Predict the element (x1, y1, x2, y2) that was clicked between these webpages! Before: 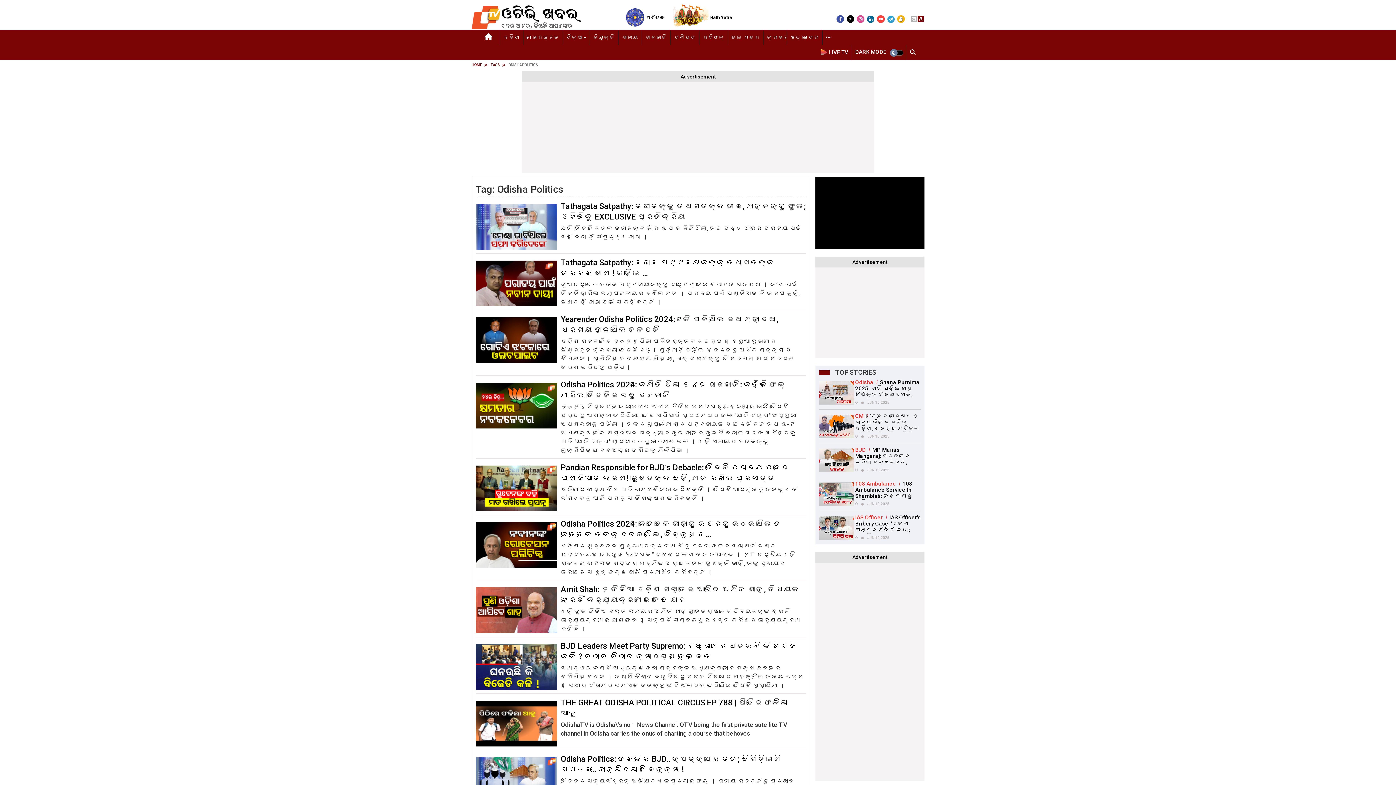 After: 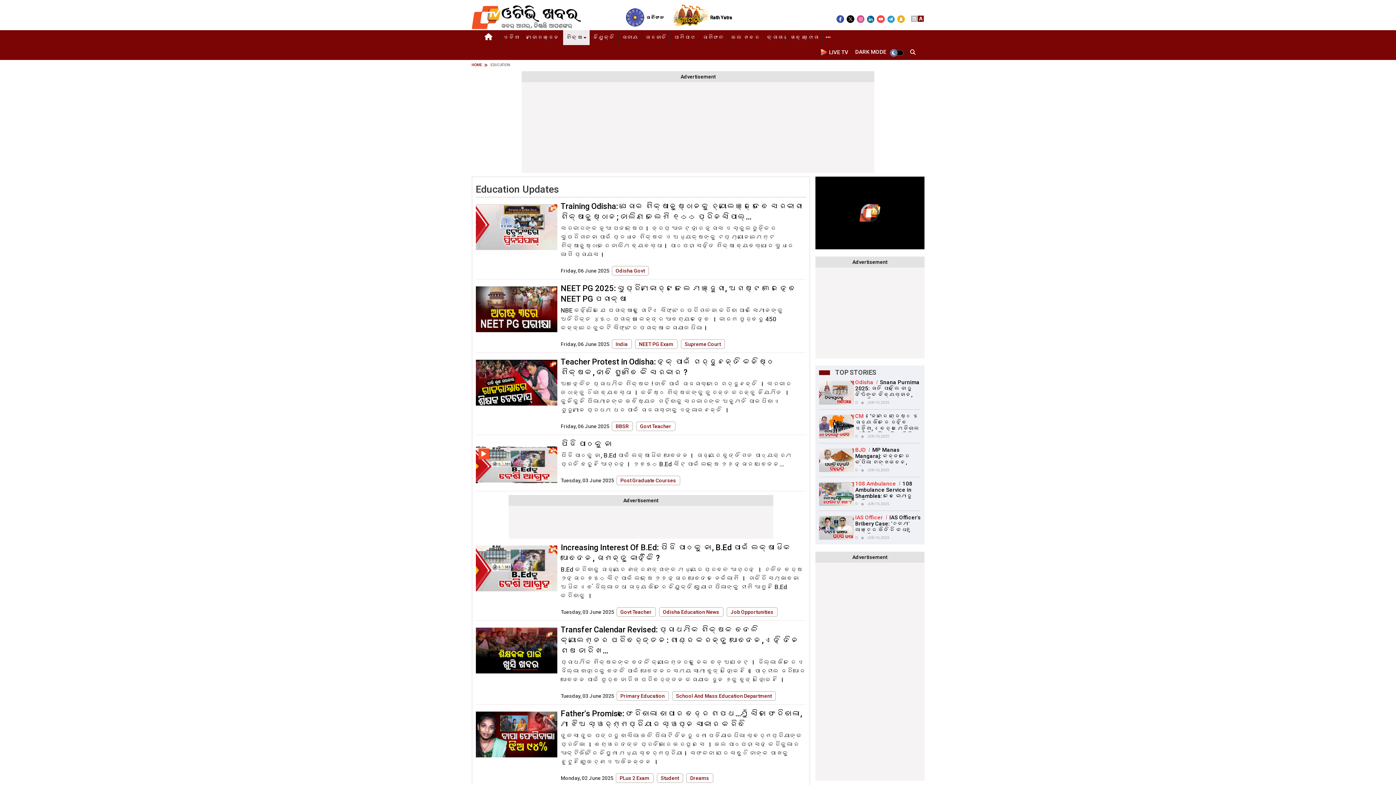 Action: label: ଶି‍କ୍ଷା bbox: (563, 30, 589, 45)